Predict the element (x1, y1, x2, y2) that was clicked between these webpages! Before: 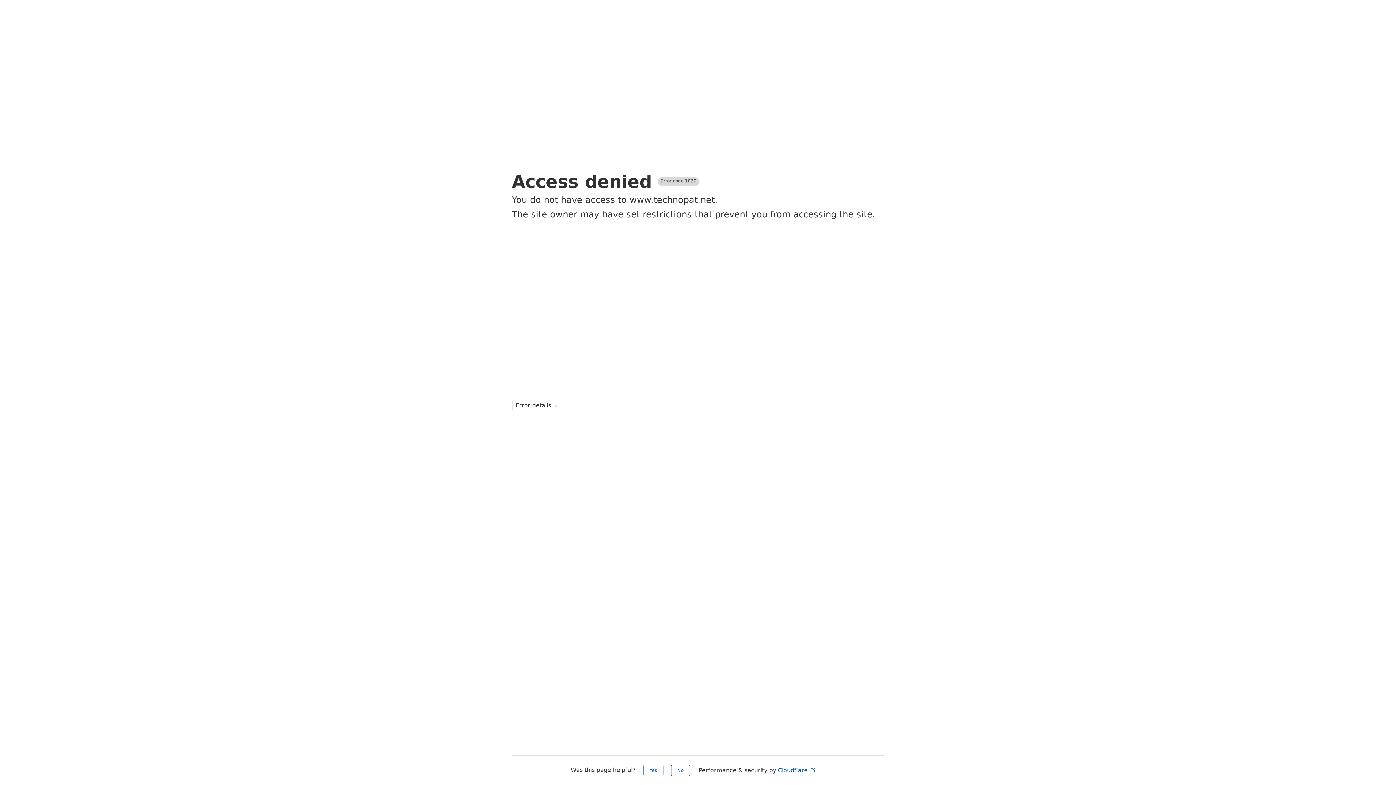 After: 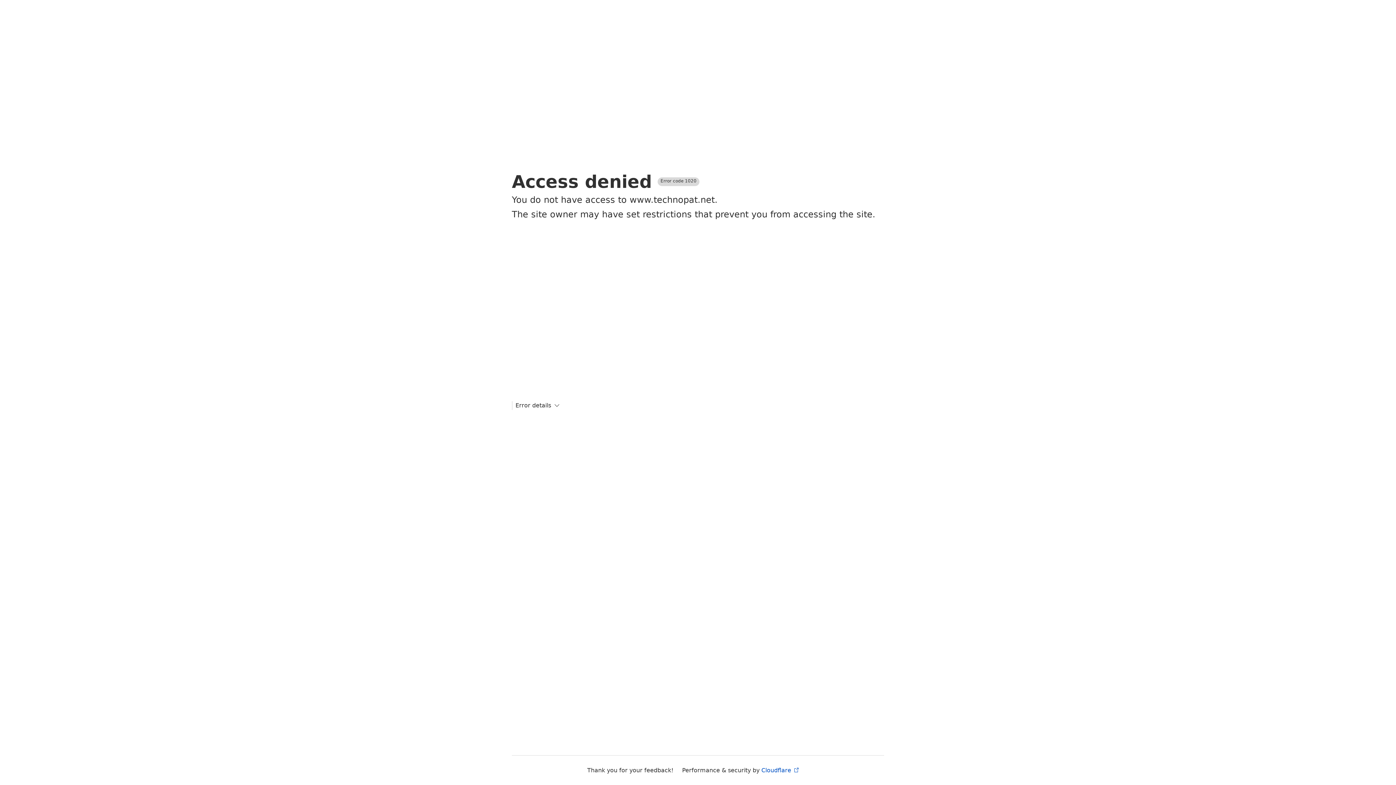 Action: bbox: (643, 765, 663, 776) label: Yes